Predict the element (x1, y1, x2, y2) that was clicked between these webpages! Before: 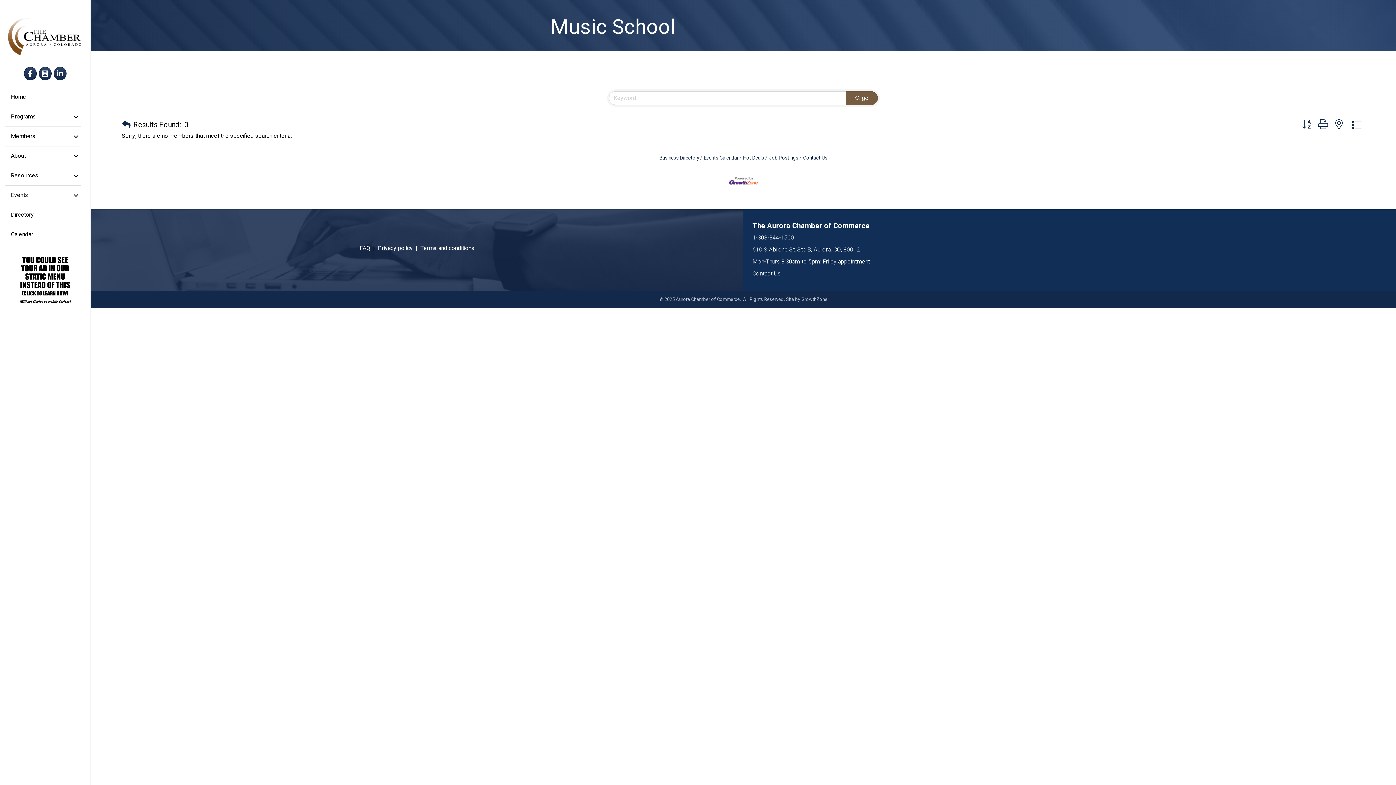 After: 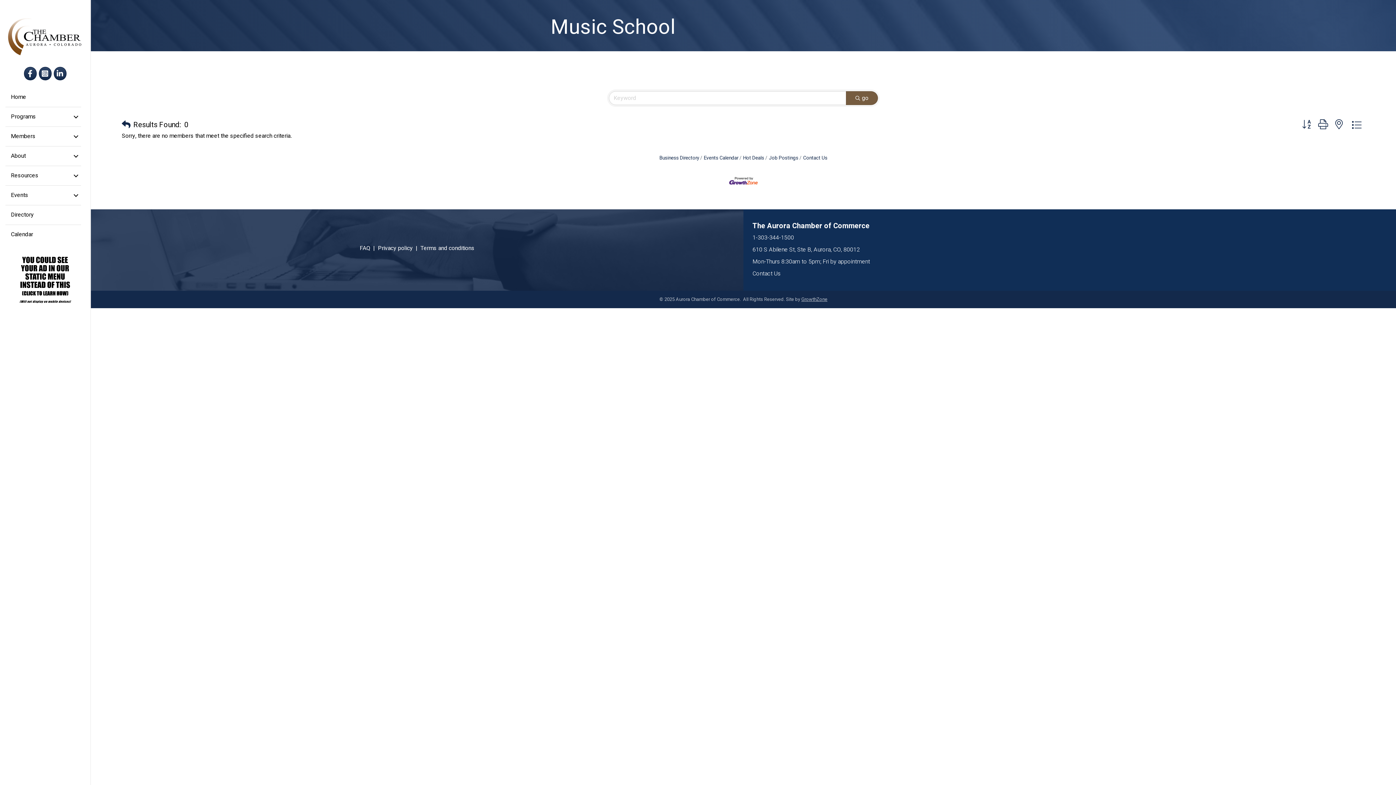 Action: bbox: (801, 296, 827, 303) label: GrowthZone